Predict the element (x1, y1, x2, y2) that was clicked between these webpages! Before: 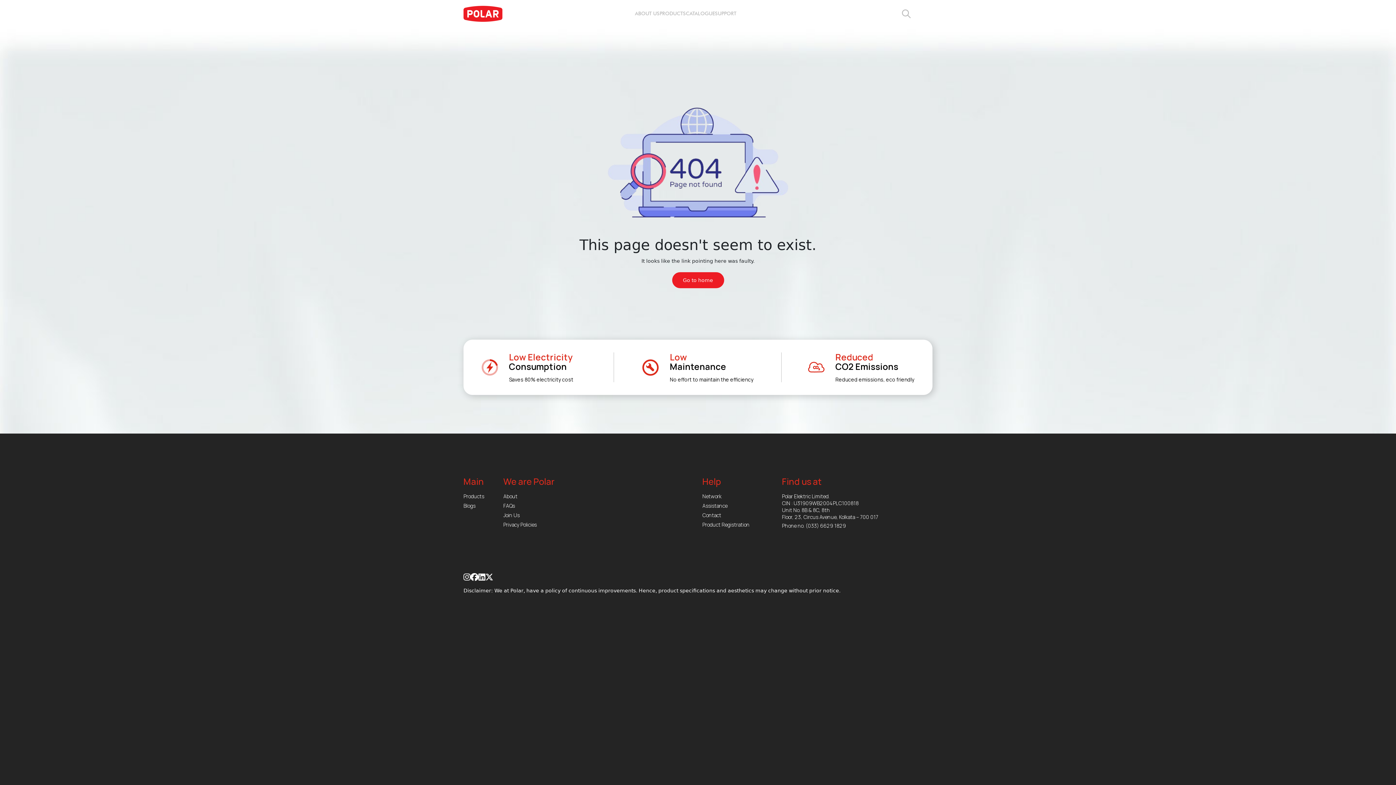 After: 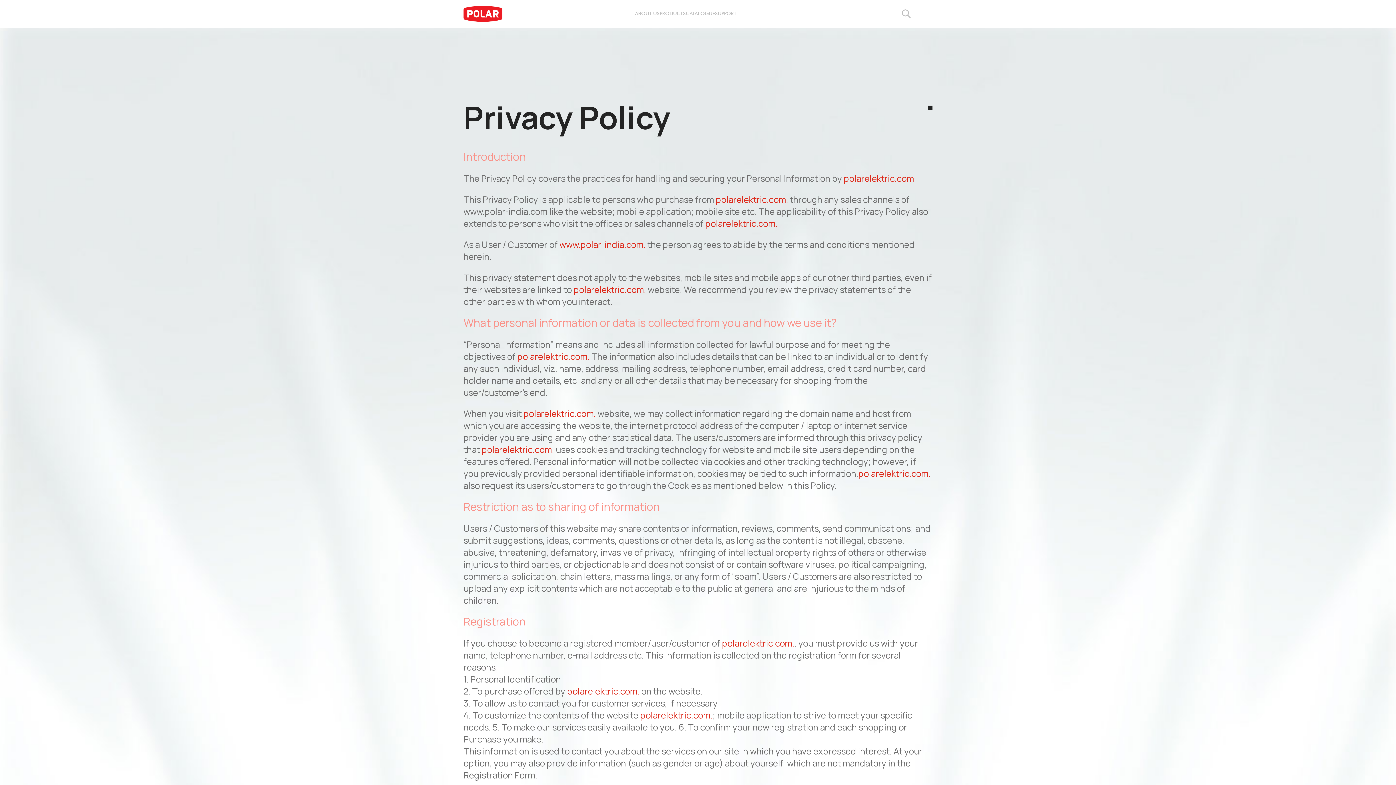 Action: label: Privacy Policies bbox: (503, 521, 536, 528)